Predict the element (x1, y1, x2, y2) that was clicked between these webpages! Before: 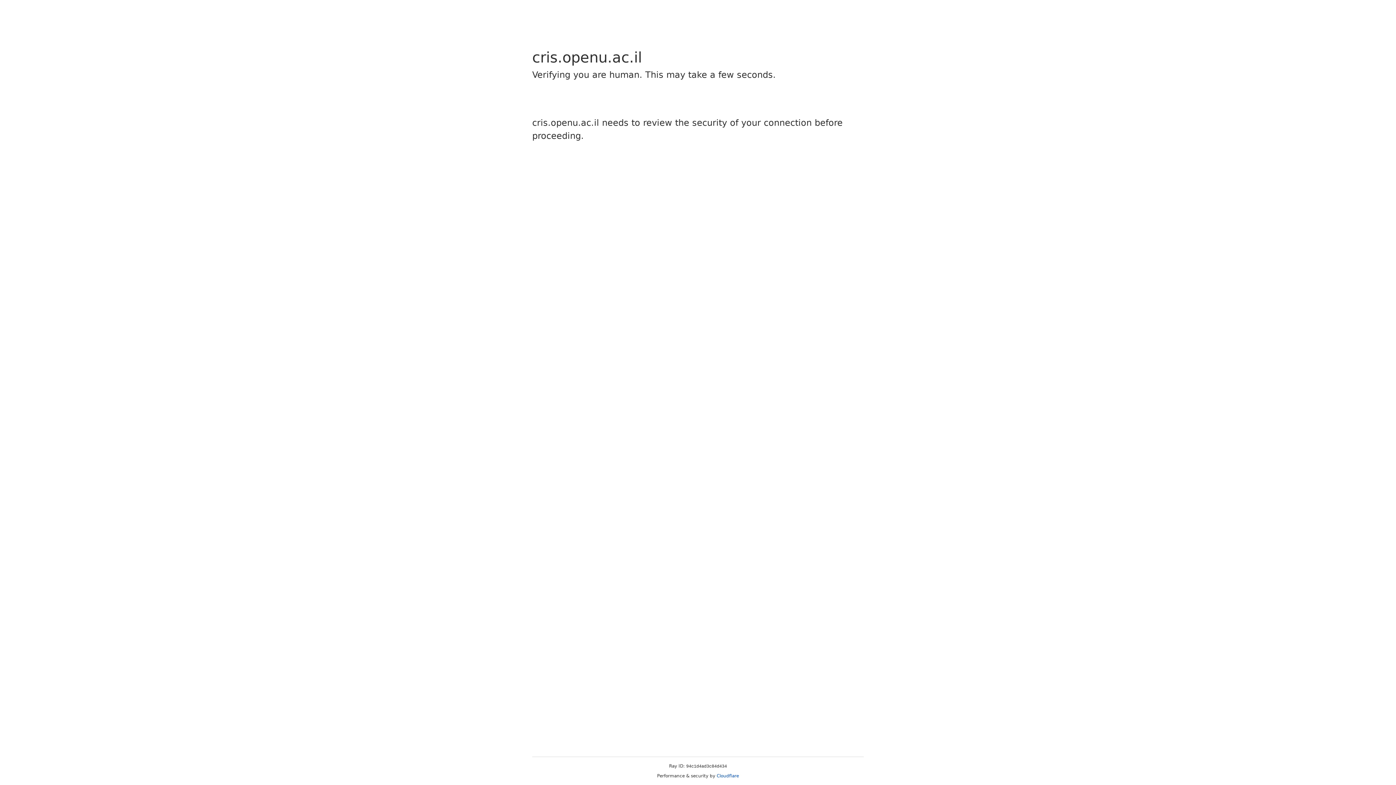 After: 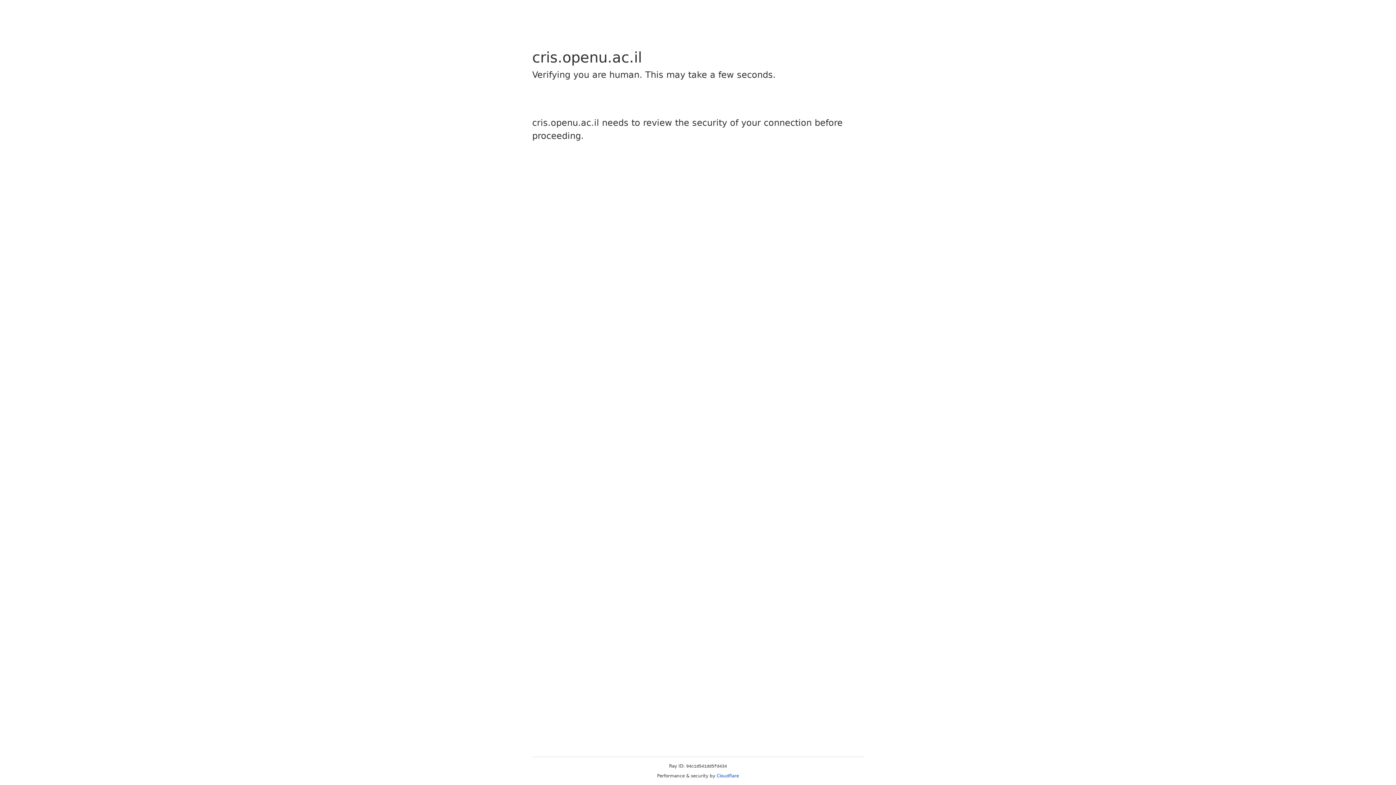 Action: bbox: (716, 773, 739, 778) label: Cloudflare